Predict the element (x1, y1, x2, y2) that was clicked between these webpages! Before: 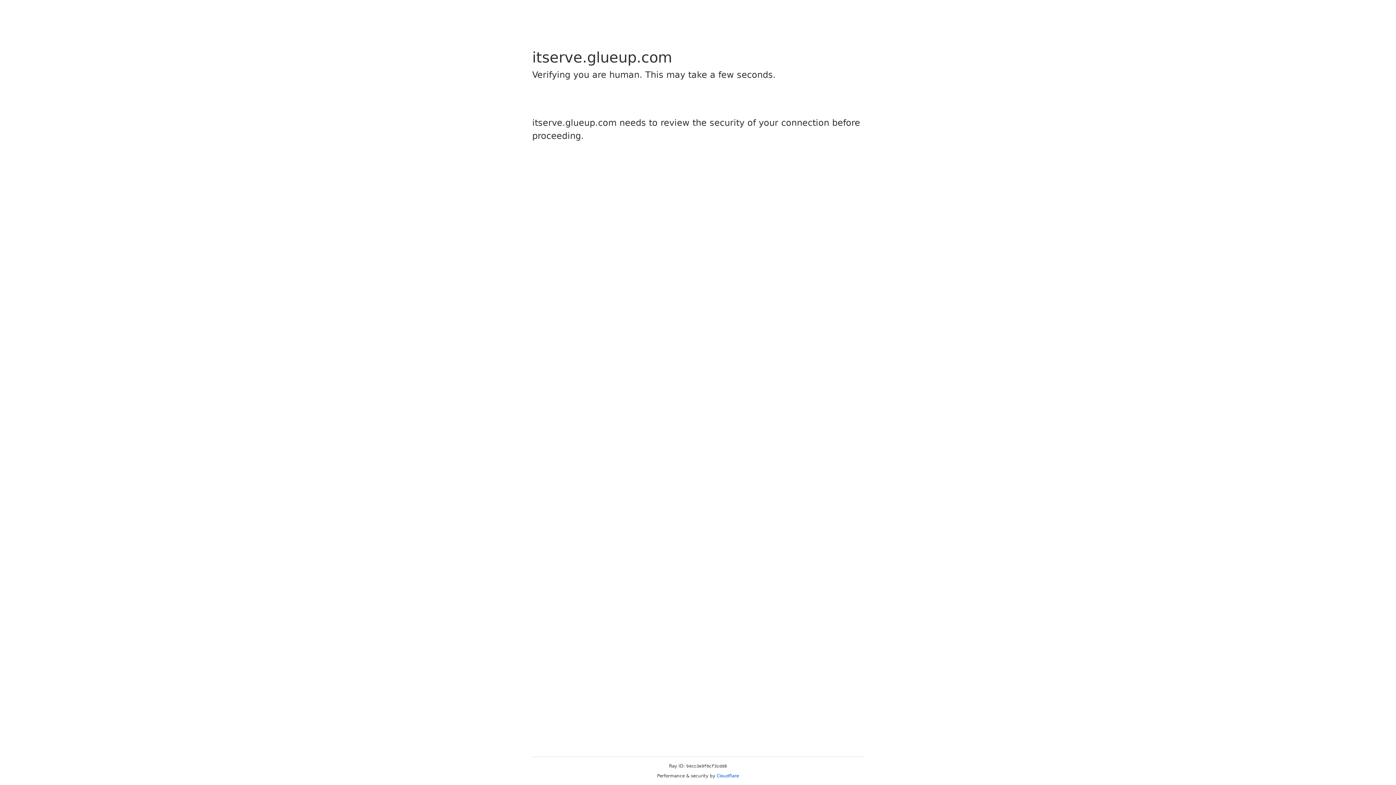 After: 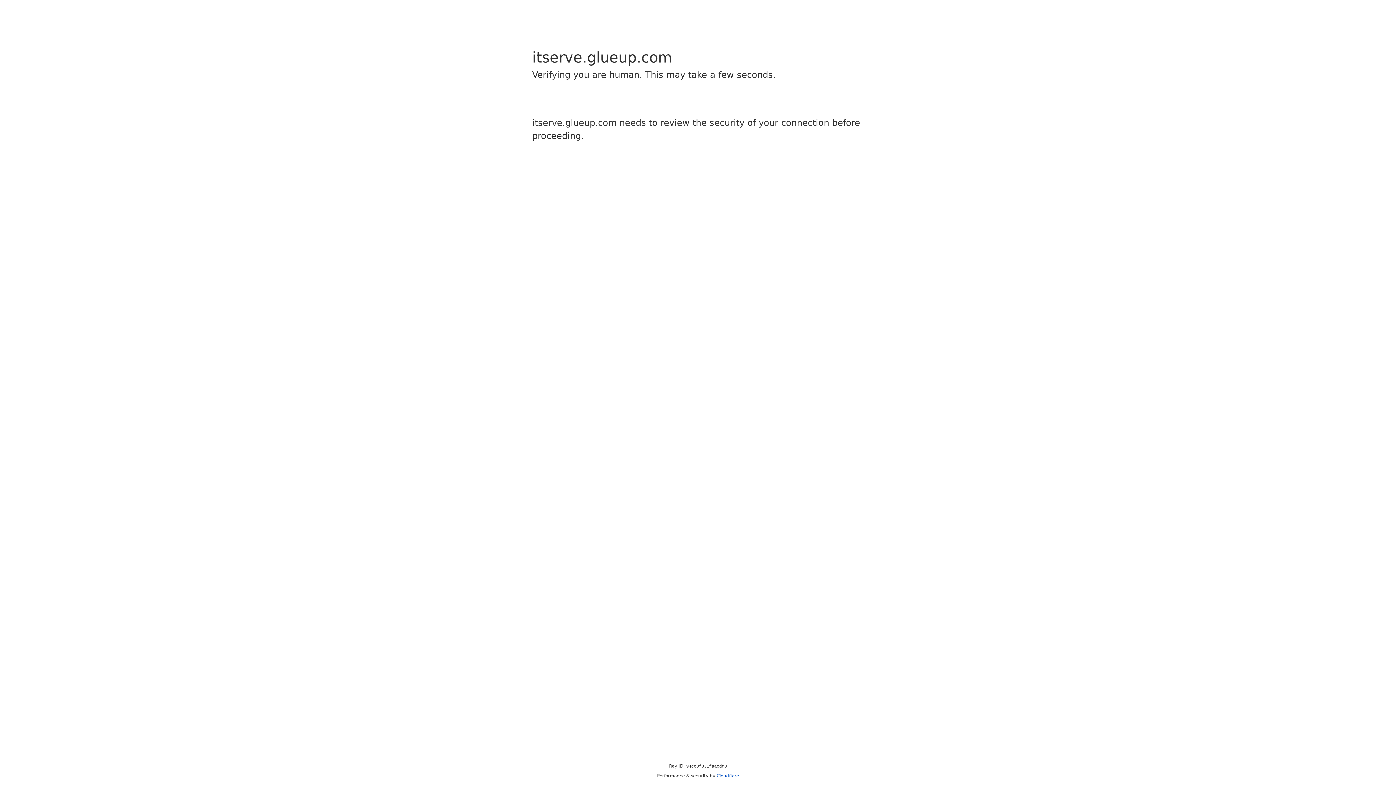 Action: label: Cloudflare bbox: (716, 773, 739, 778)